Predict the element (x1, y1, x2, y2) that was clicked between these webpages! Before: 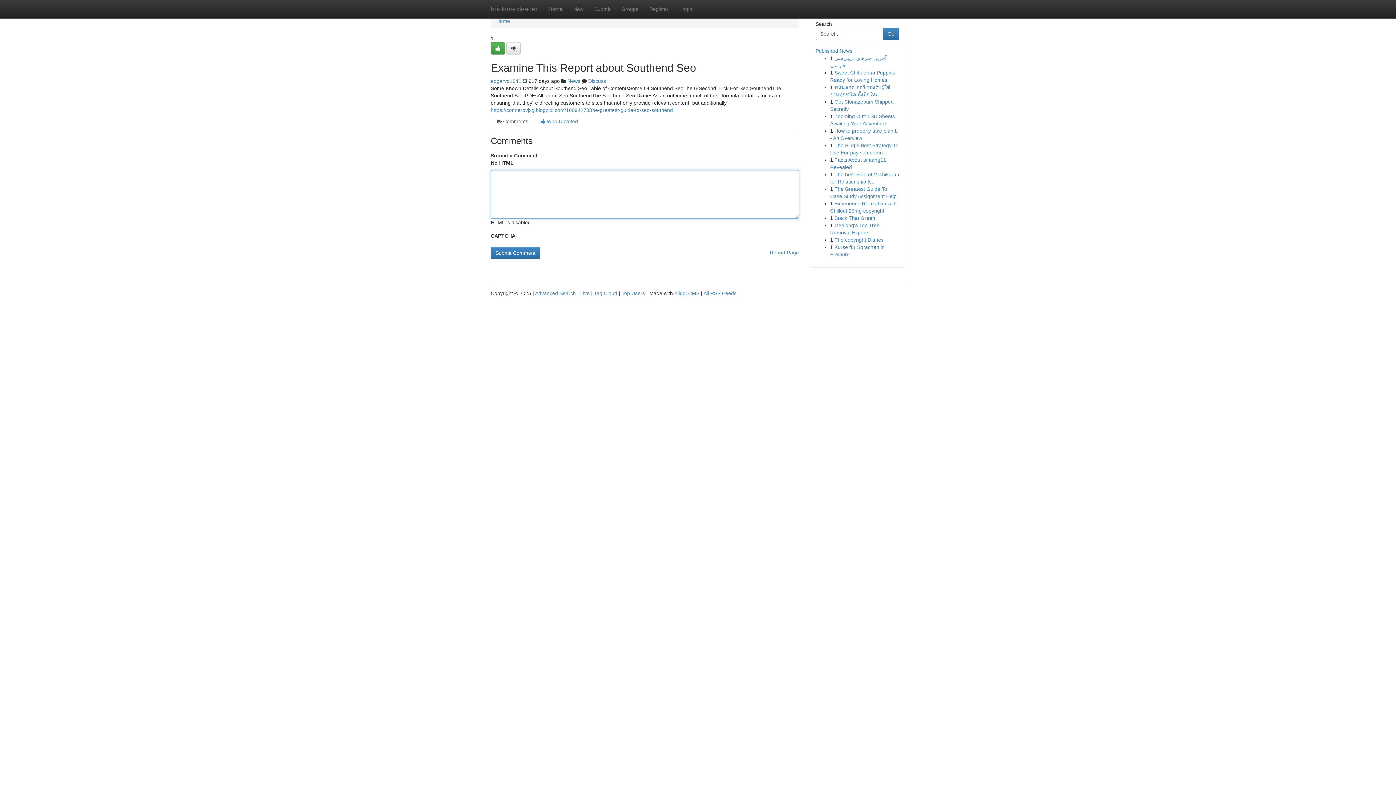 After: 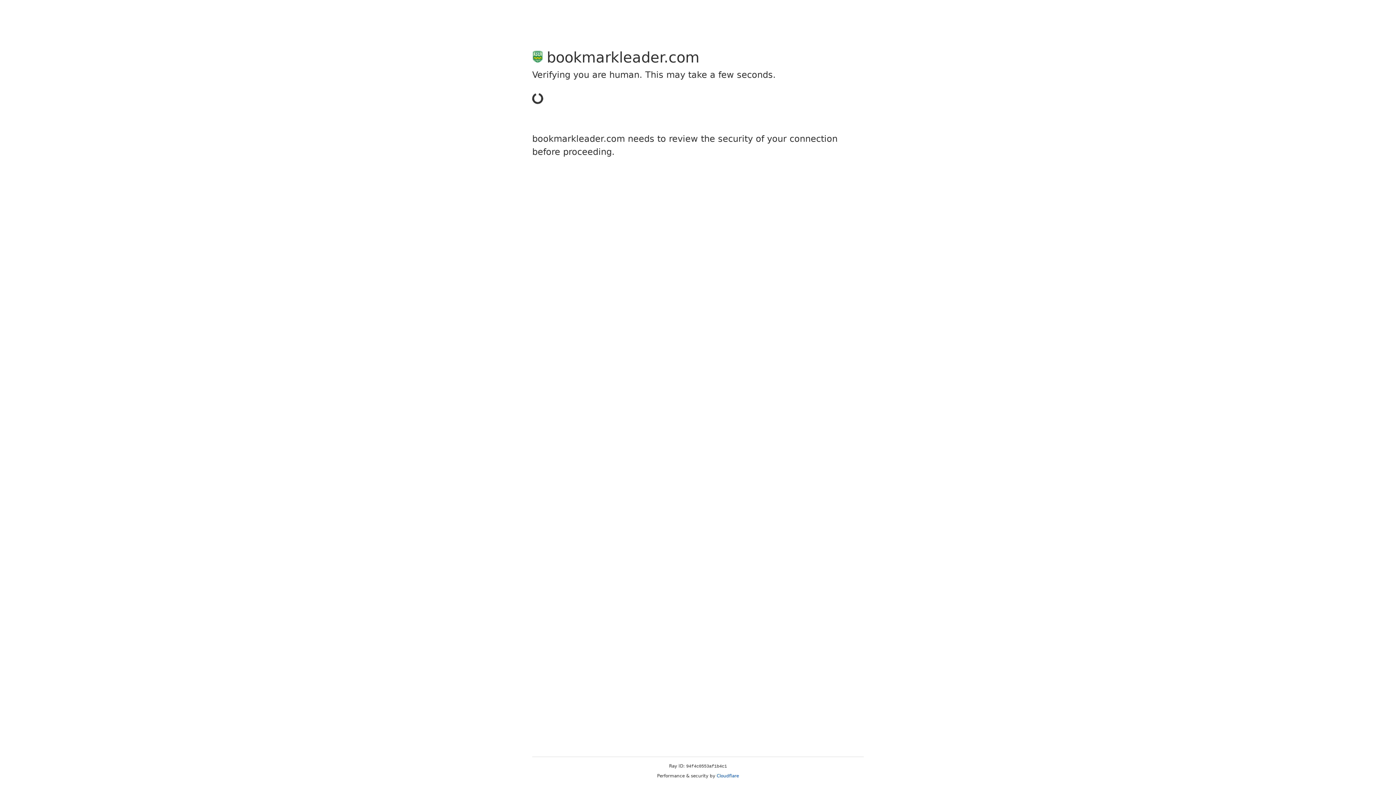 Action: bbox: (506, 42, 520, 54)